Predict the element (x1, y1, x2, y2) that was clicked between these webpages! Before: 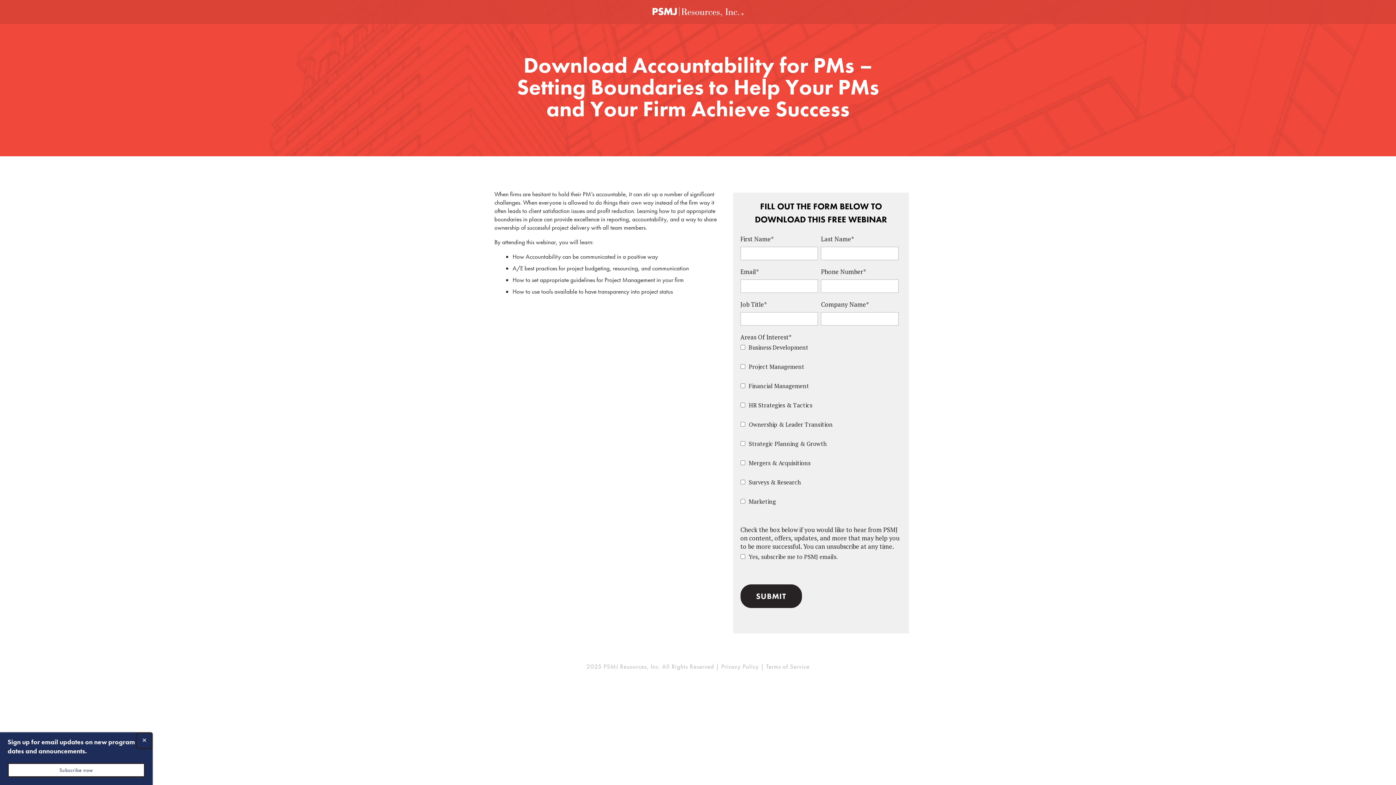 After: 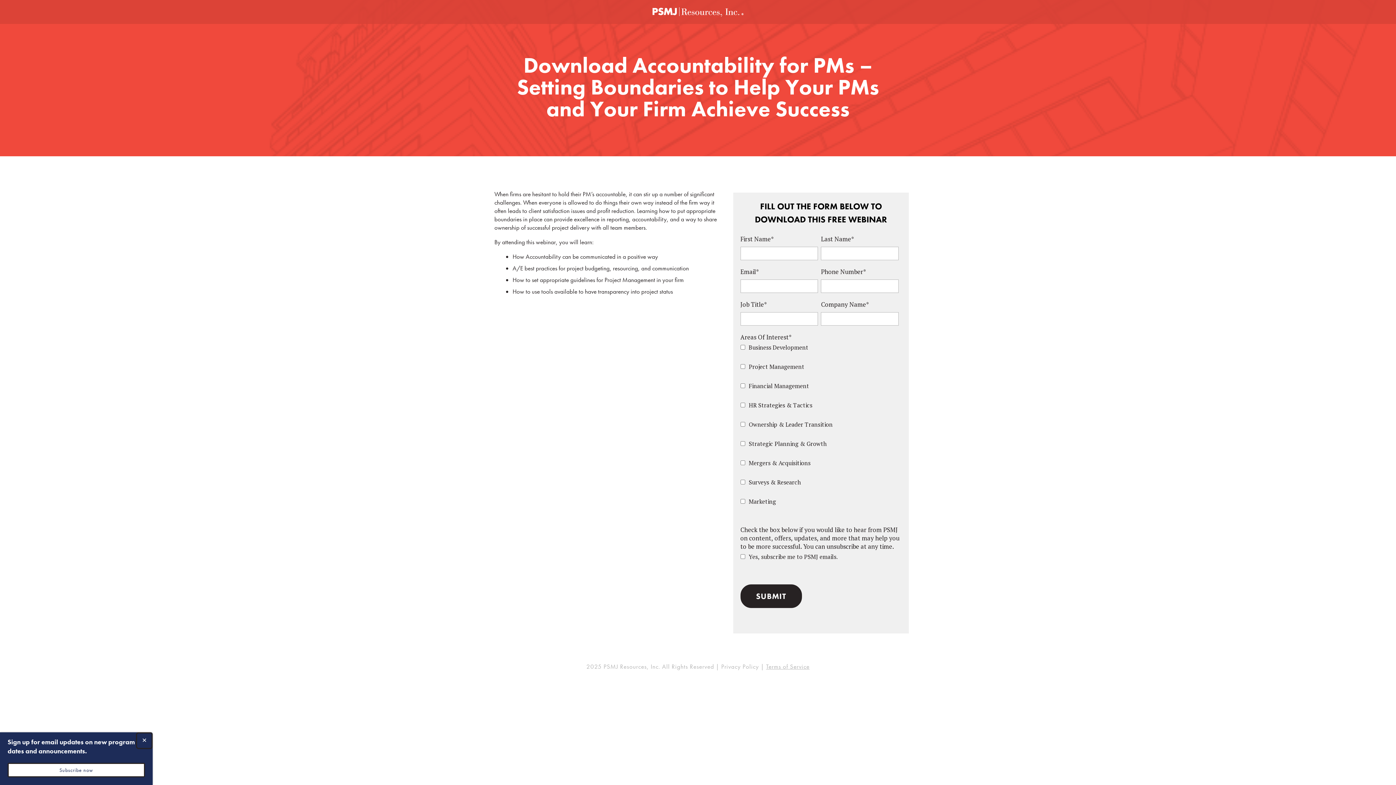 Action: label: Terms of Service bbox: (766, 662, 809, 671)